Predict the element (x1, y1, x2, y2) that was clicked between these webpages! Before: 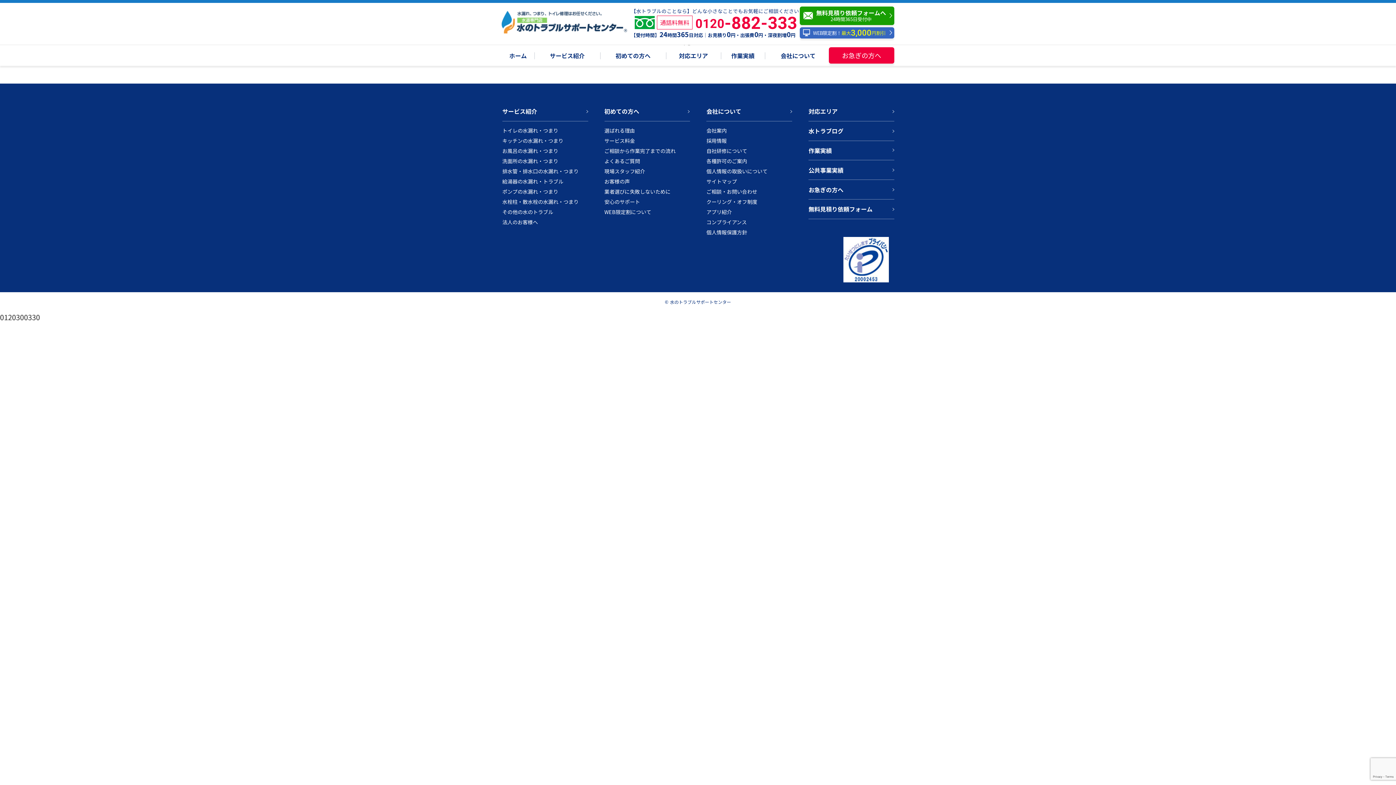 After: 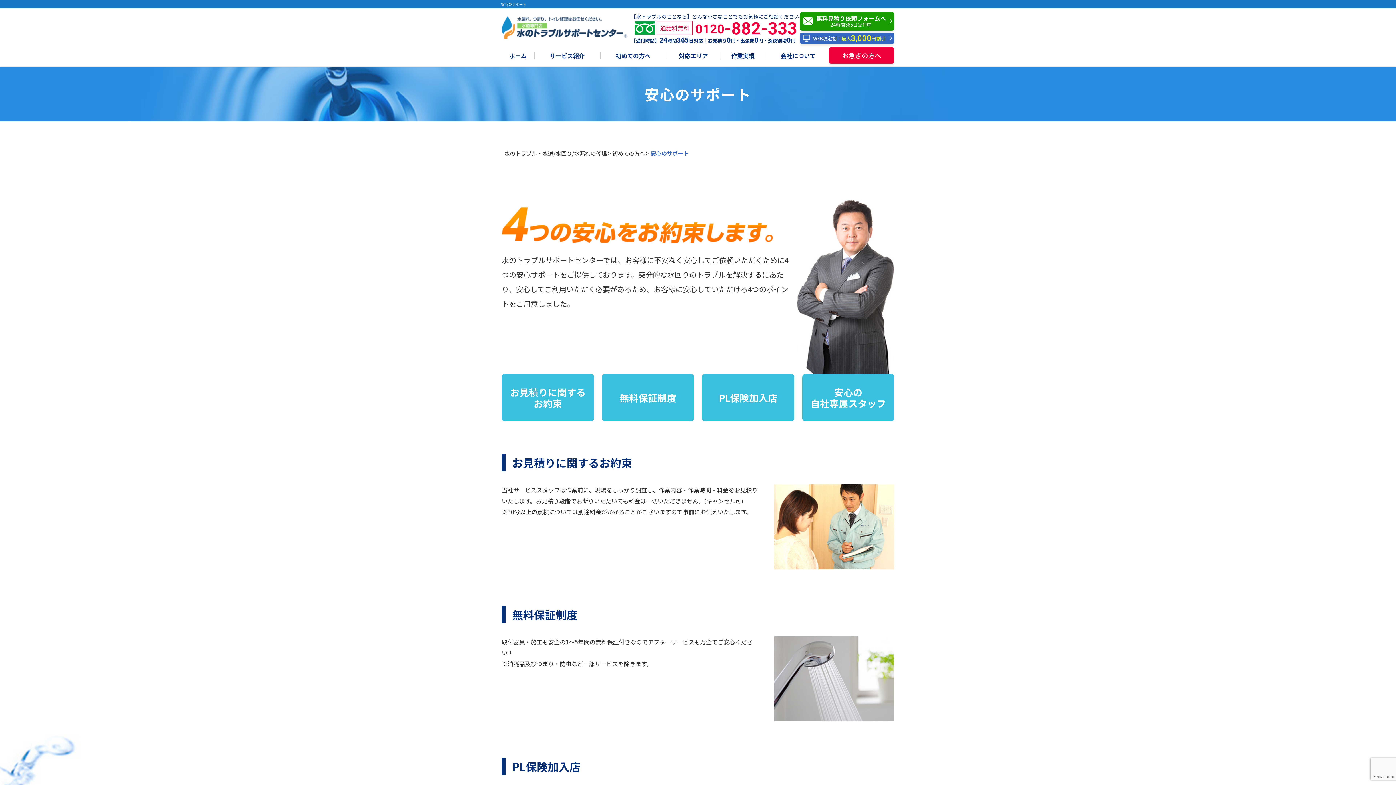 Action: bbox: (604, 197, 690, 207) label: 安心のサポート